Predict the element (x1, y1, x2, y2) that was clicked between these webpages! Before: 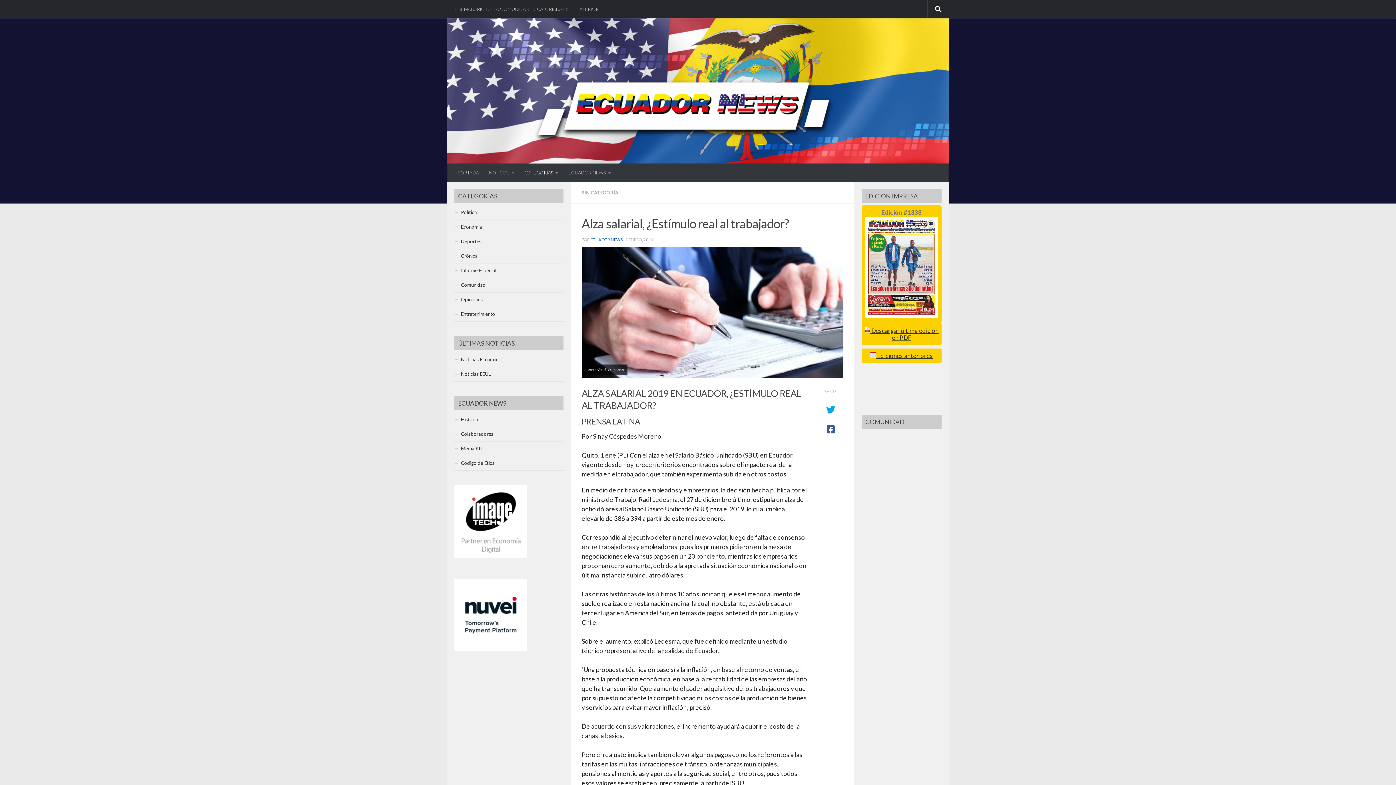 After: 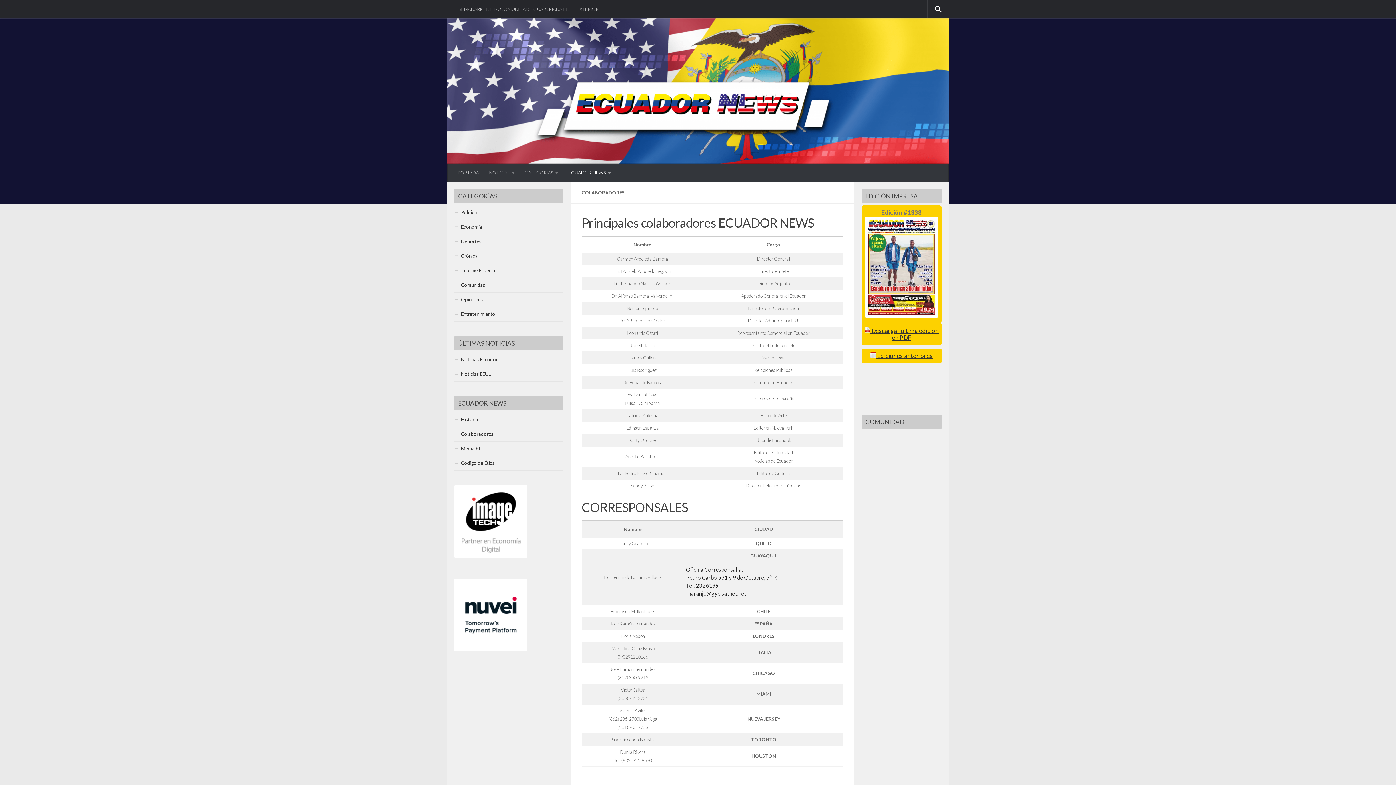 Action: bbox: (454, 427, 563, 441) label: Colaboradores